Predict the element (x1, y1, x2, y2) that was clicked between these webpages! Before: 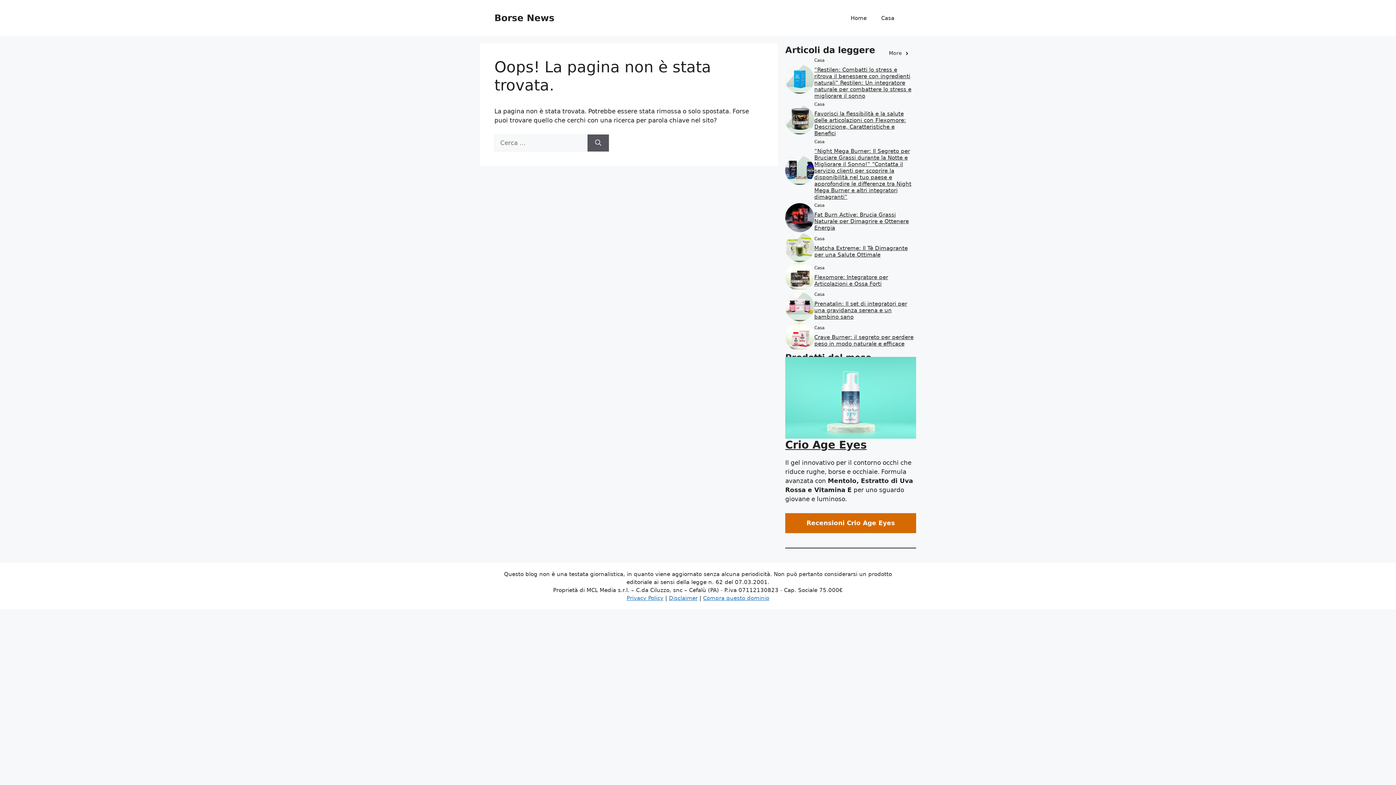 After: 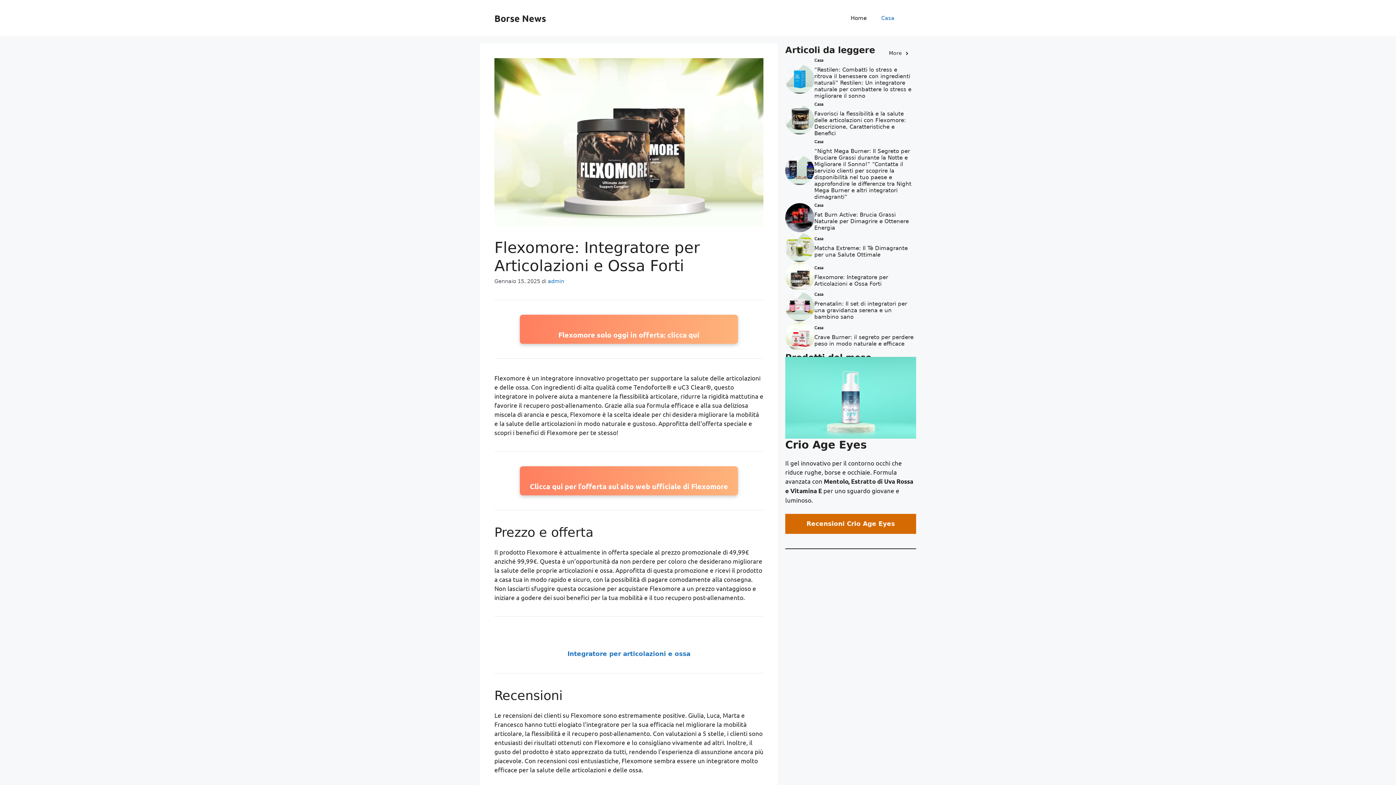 Action: label: Flexomore: Integratore per Articolazioni e Ossa Forti bbox: (814, 274, 888, 287)